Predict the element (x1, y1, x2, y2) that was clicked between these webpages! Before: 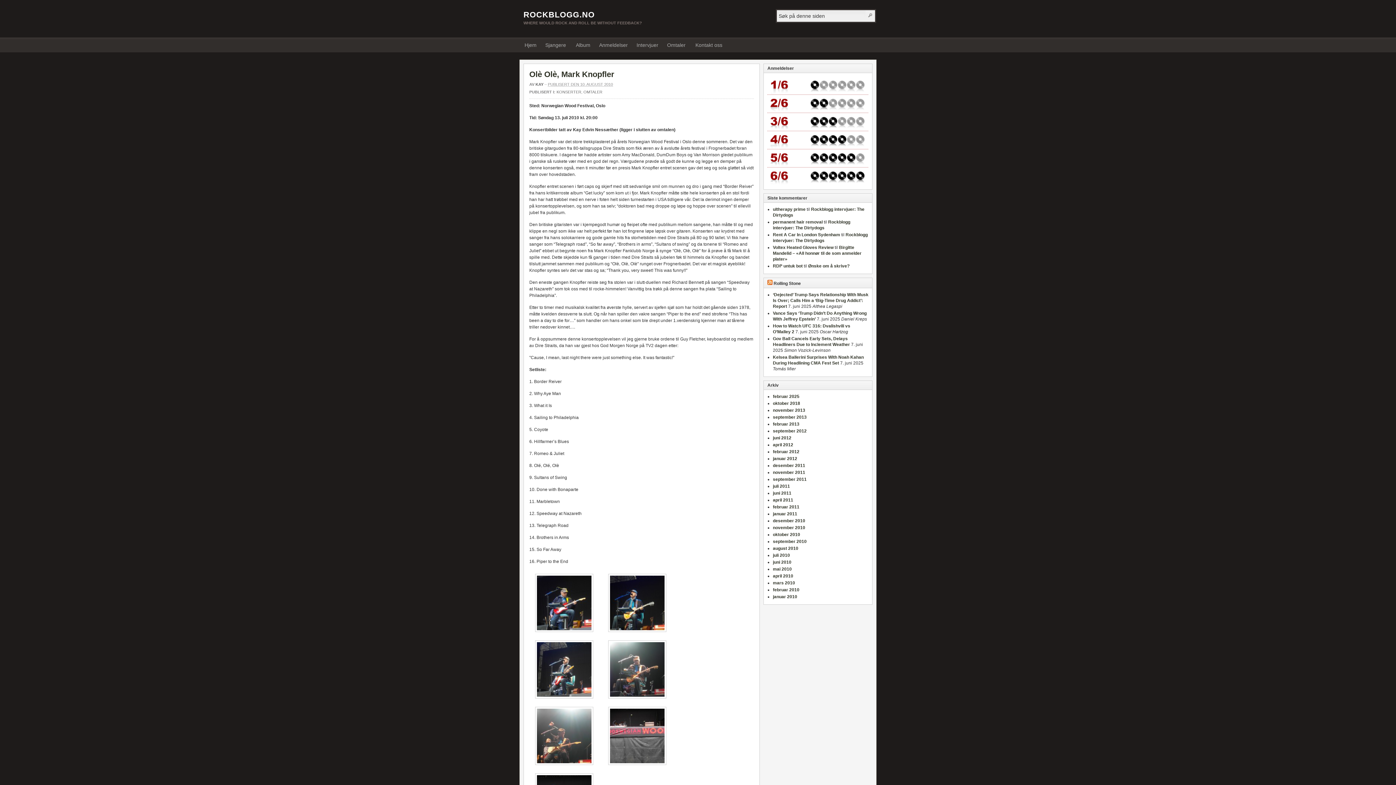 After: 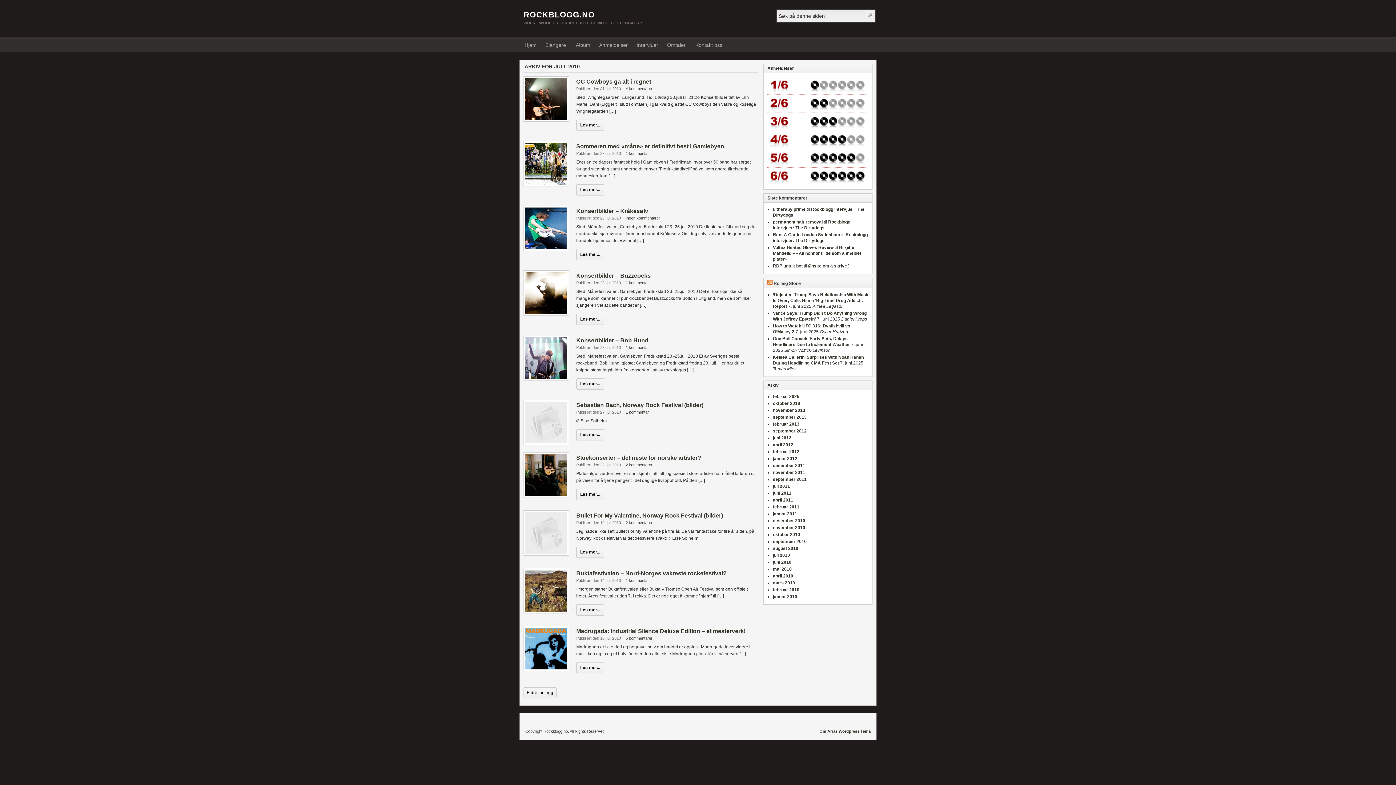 Action: bbox: (773, 553, 790, 558) label: juli 2010